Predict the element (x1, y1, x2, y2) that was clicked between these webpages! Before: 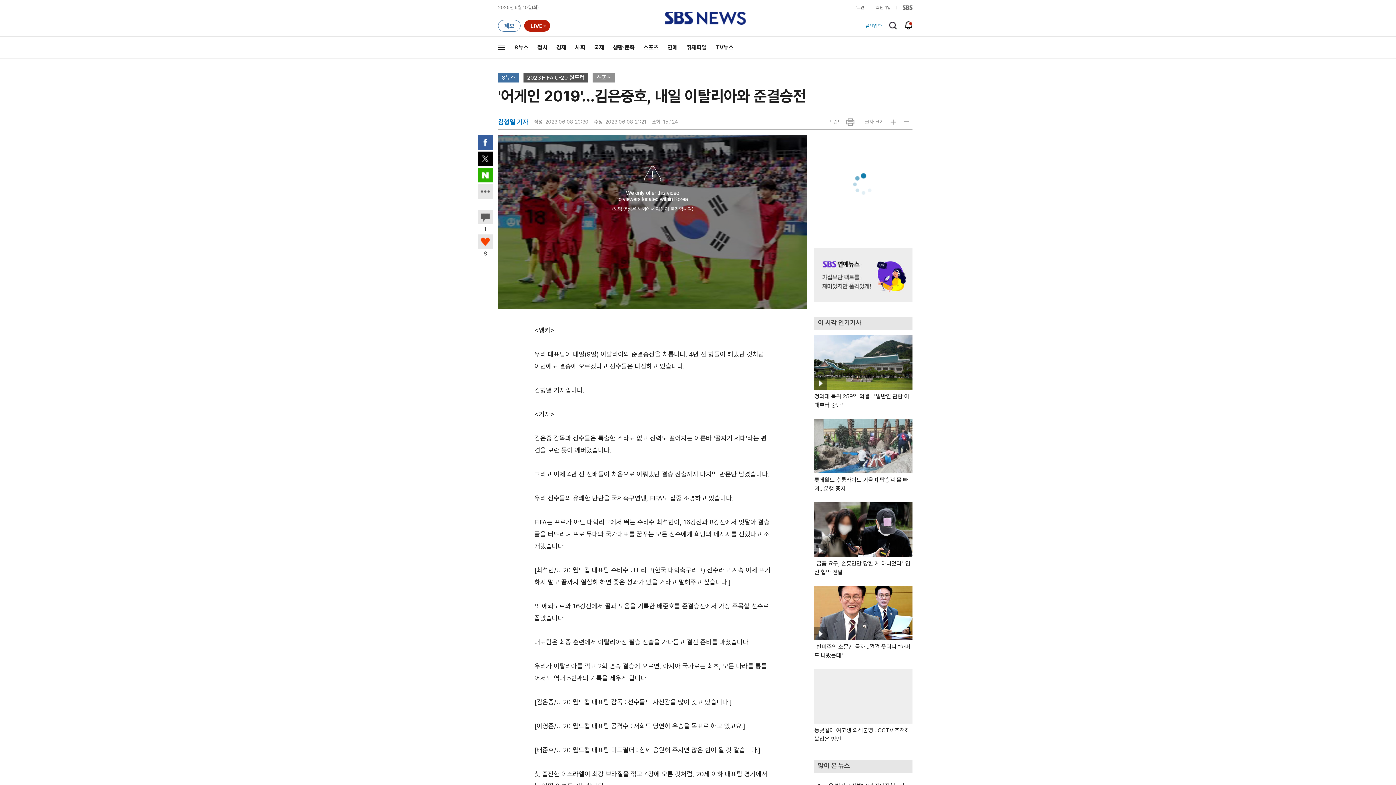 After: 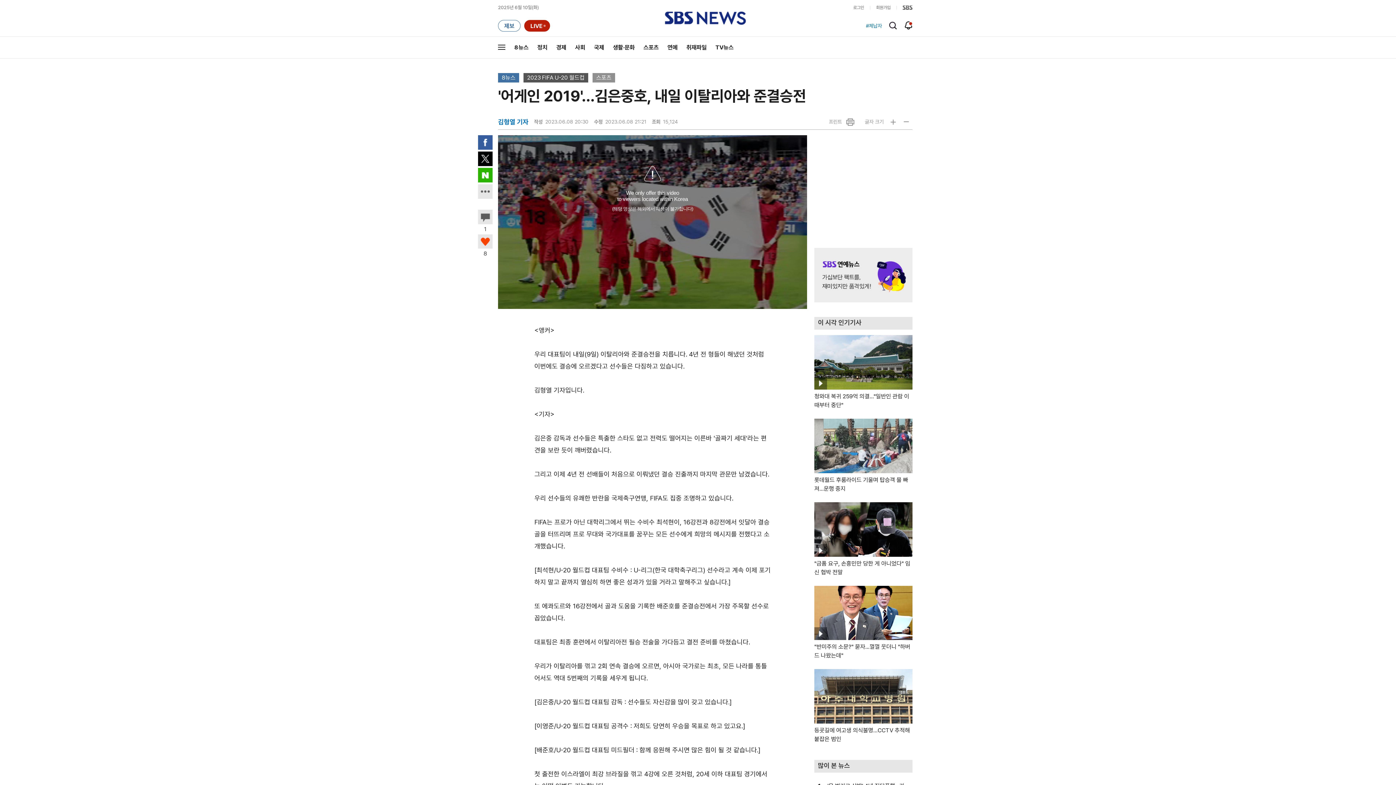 Action: label: 트위터로 공유하기 bbox: (478, 151, 492, 166)